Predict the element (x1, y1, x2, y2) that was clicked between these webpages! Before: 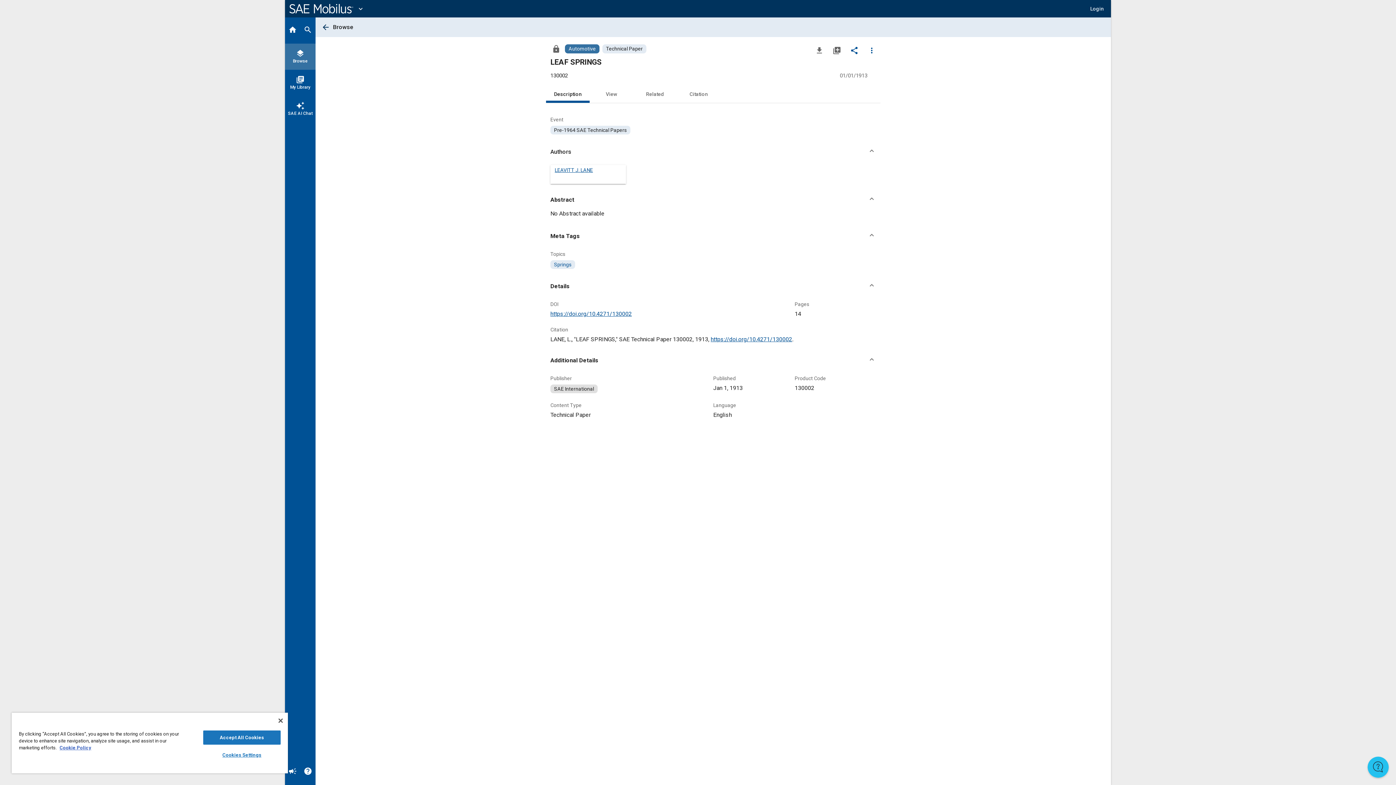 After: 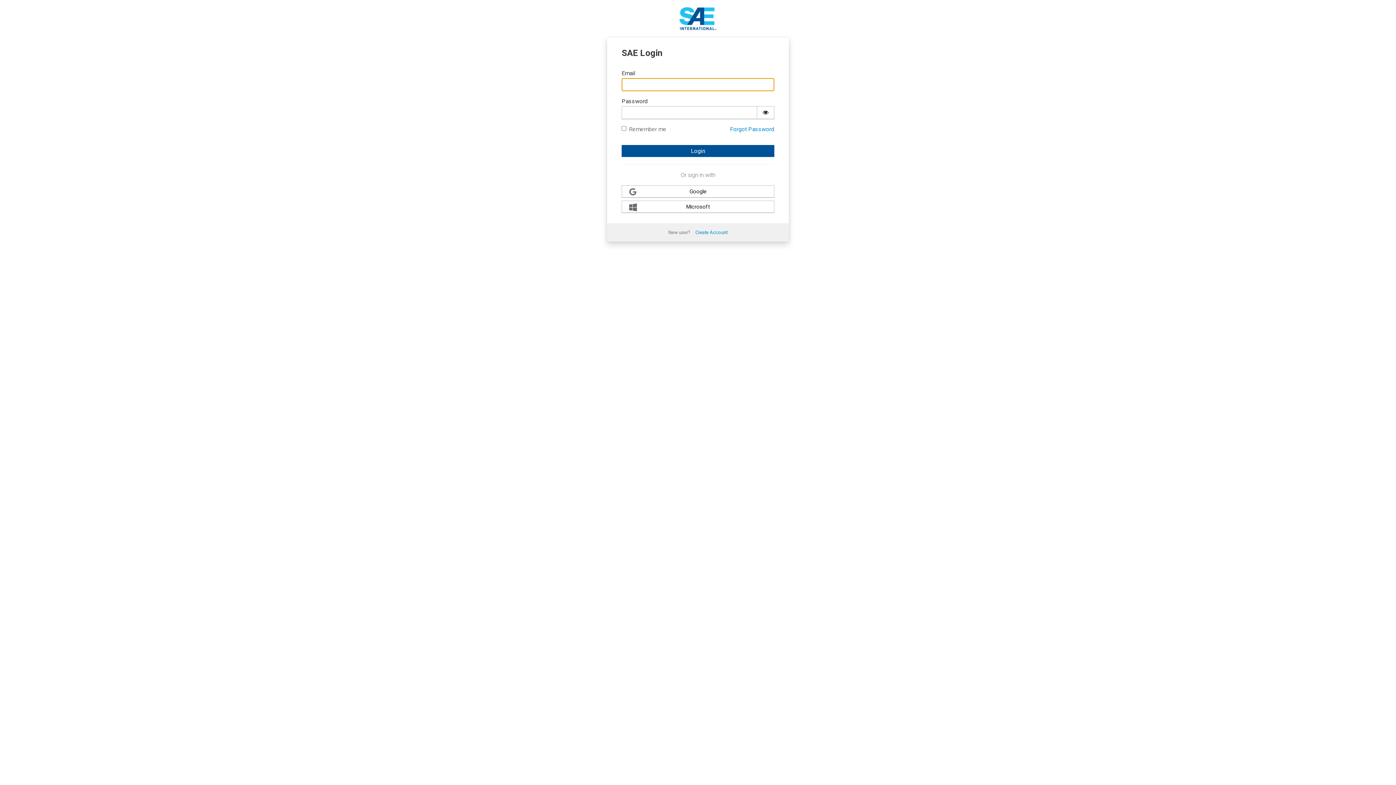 Action: bbox: (829, 42, 844, 57) label: Add to My Library